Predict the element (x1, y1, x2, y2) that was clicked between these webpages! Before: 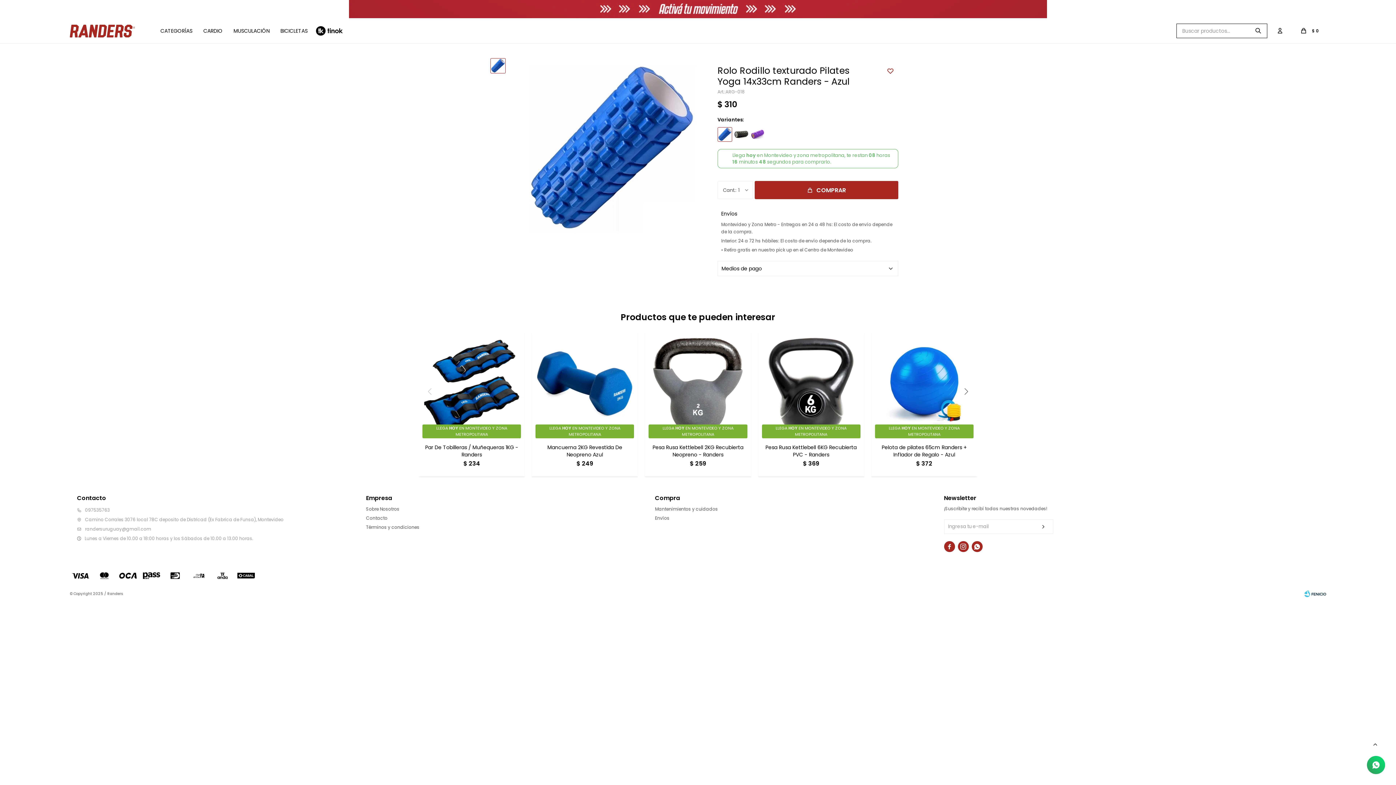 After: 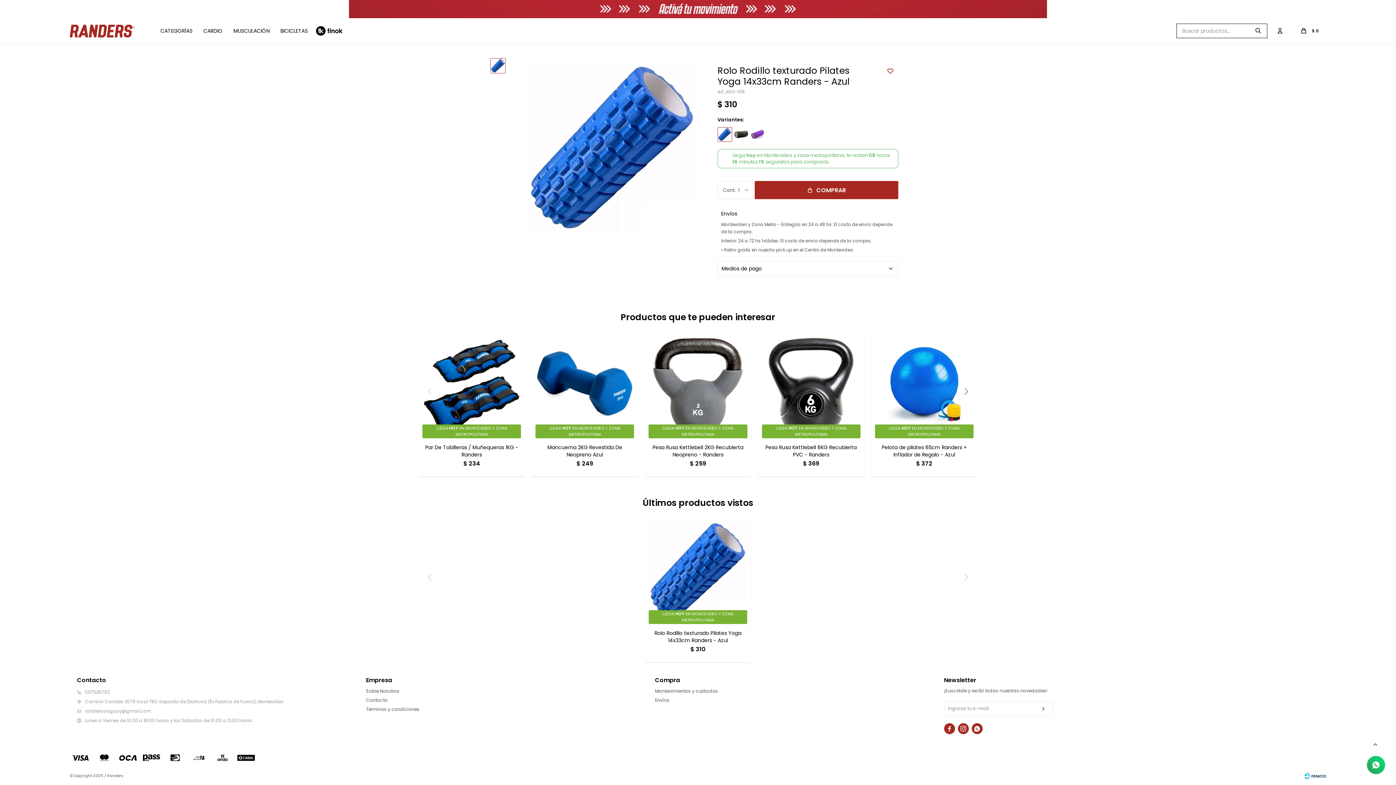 Action: bbox: (717, 127, 732, 141)